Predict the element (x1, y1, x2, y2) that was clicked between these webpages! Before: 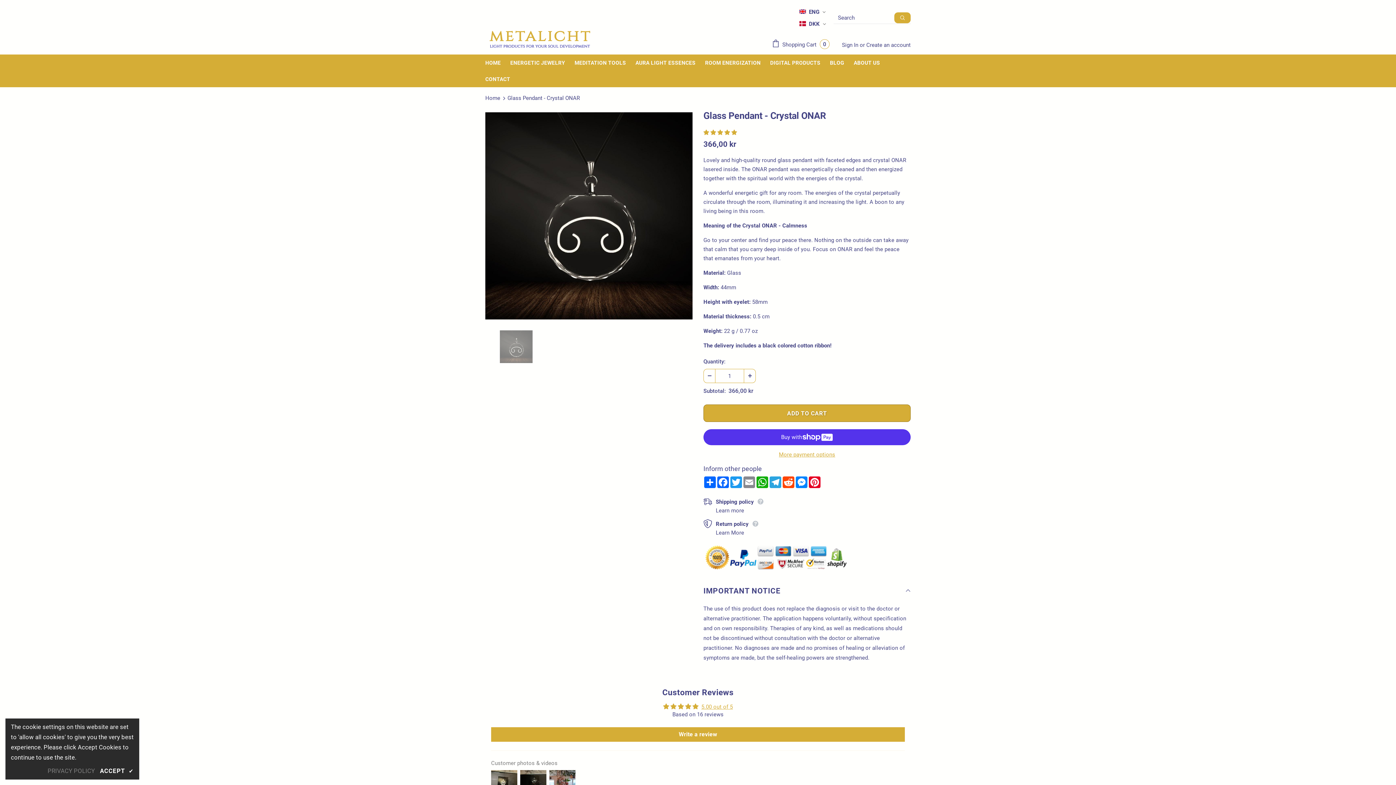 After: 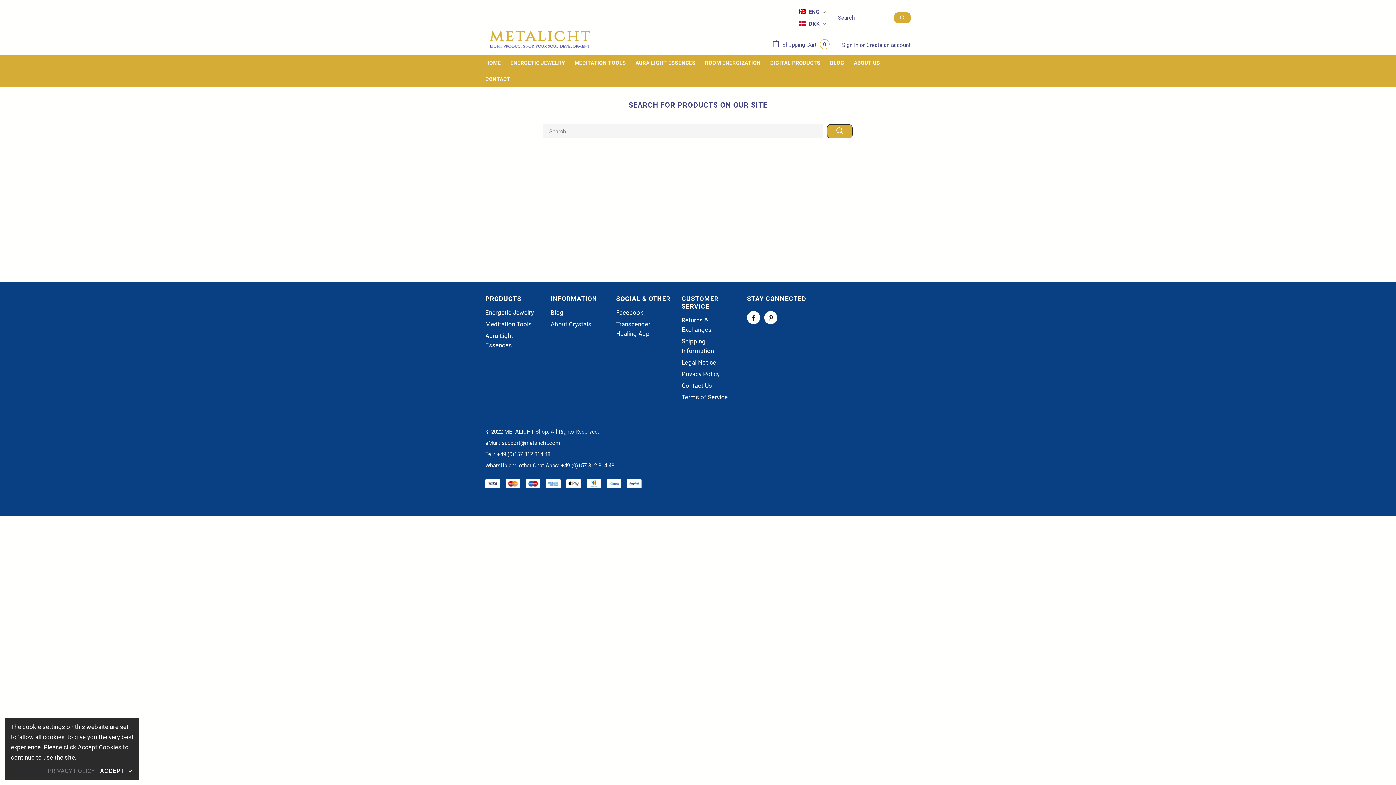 Action: bbox: (894, 12, 910, 23)